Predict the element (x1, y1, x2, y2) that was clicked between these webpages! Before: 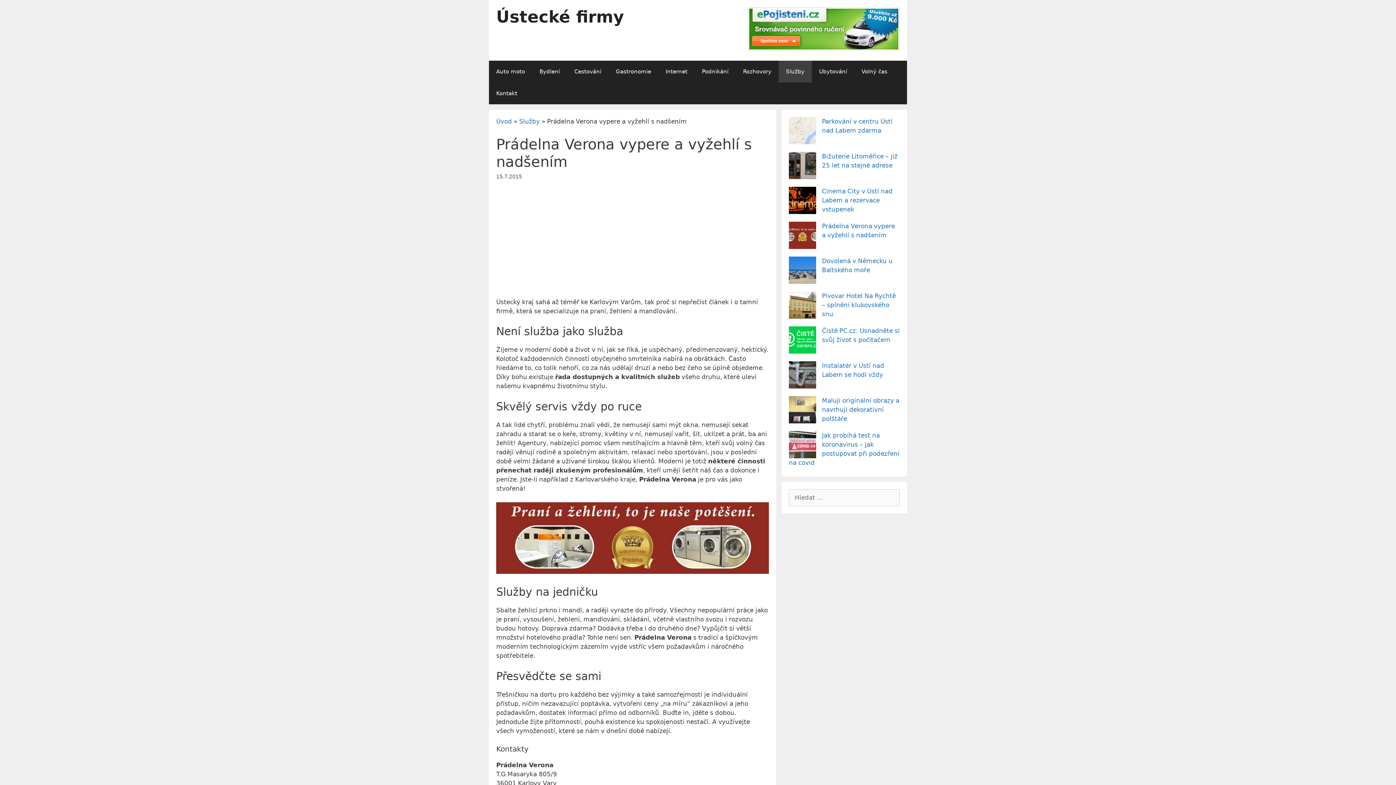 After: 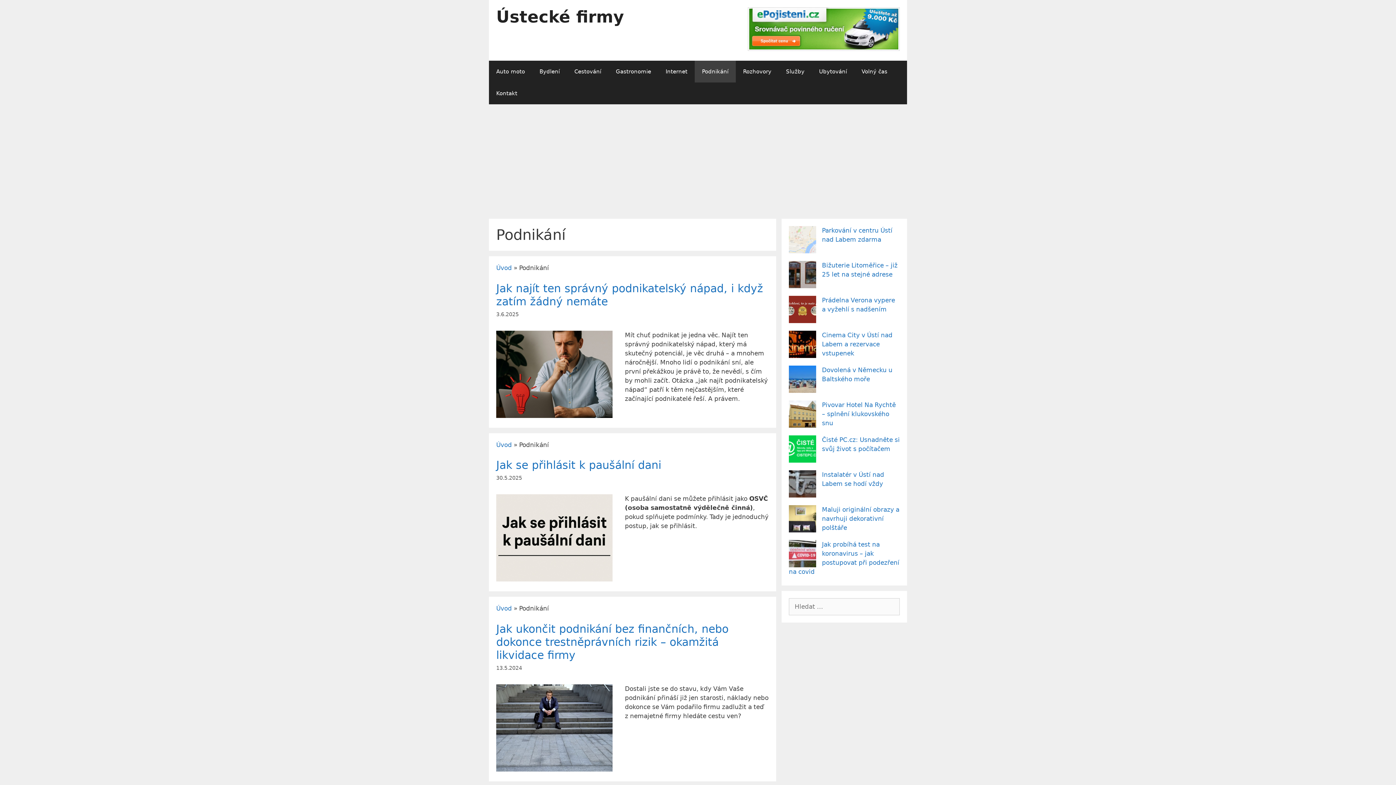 Action: label: Podnikání bbox: (694, 60, 736, 82)